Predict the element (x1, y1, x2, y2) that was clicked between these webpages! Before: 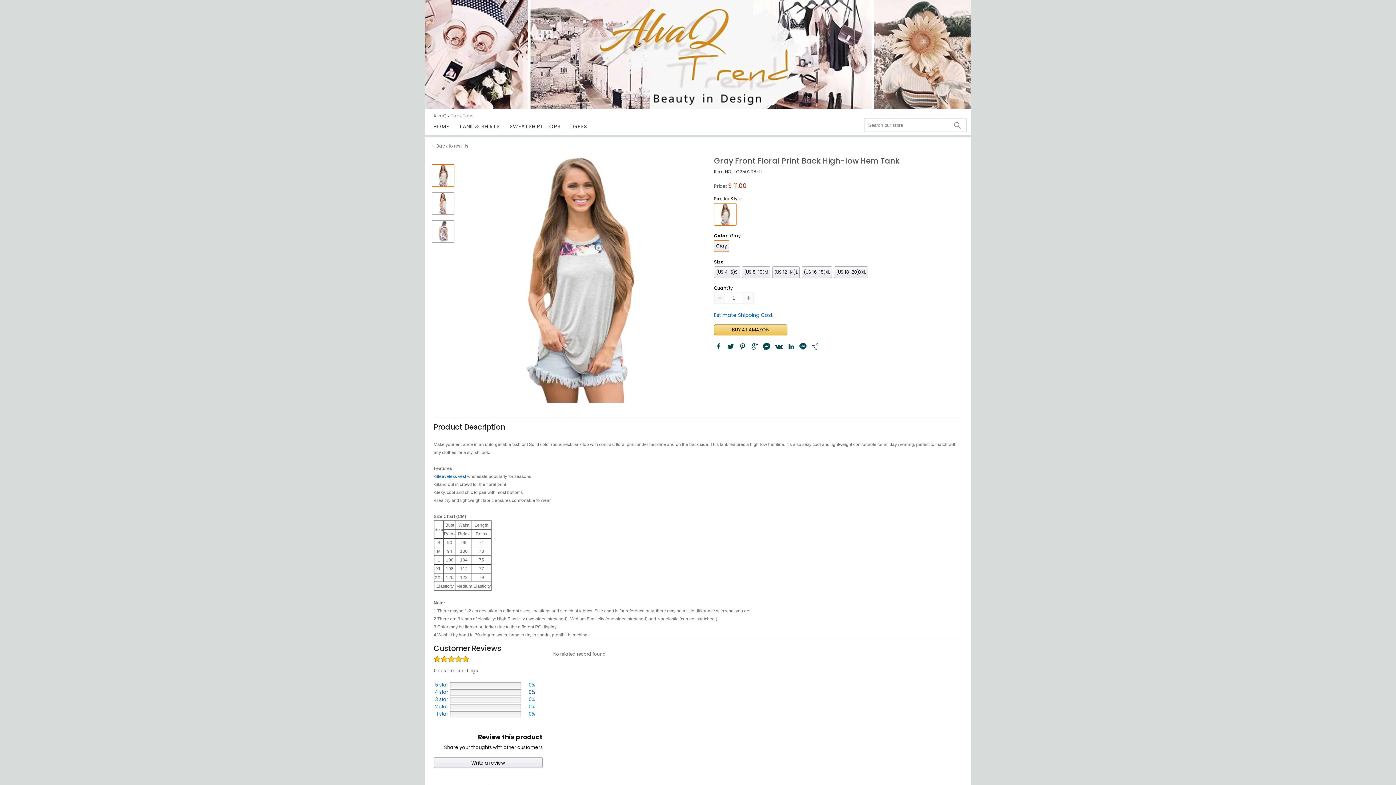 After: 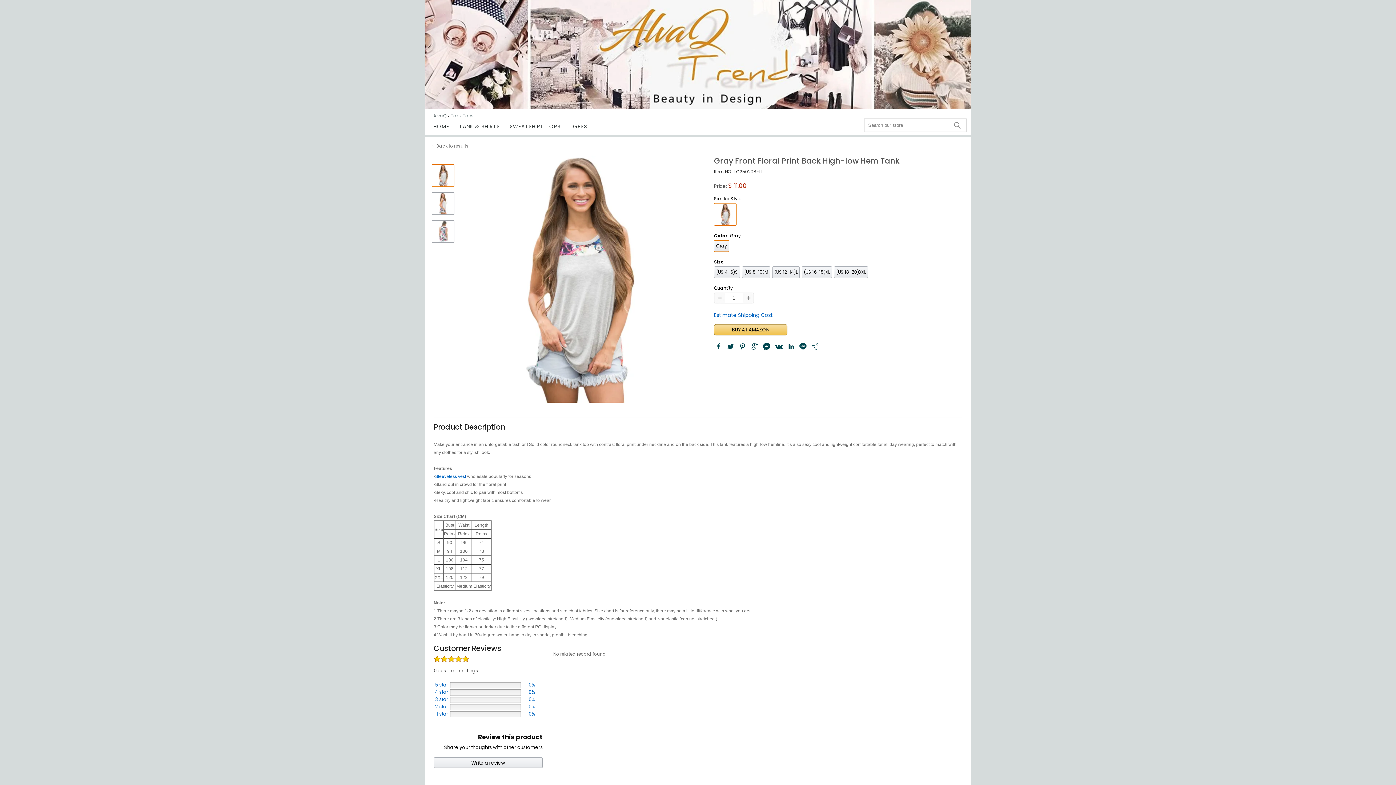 Action: bbox: (774, 342, 782, 353)